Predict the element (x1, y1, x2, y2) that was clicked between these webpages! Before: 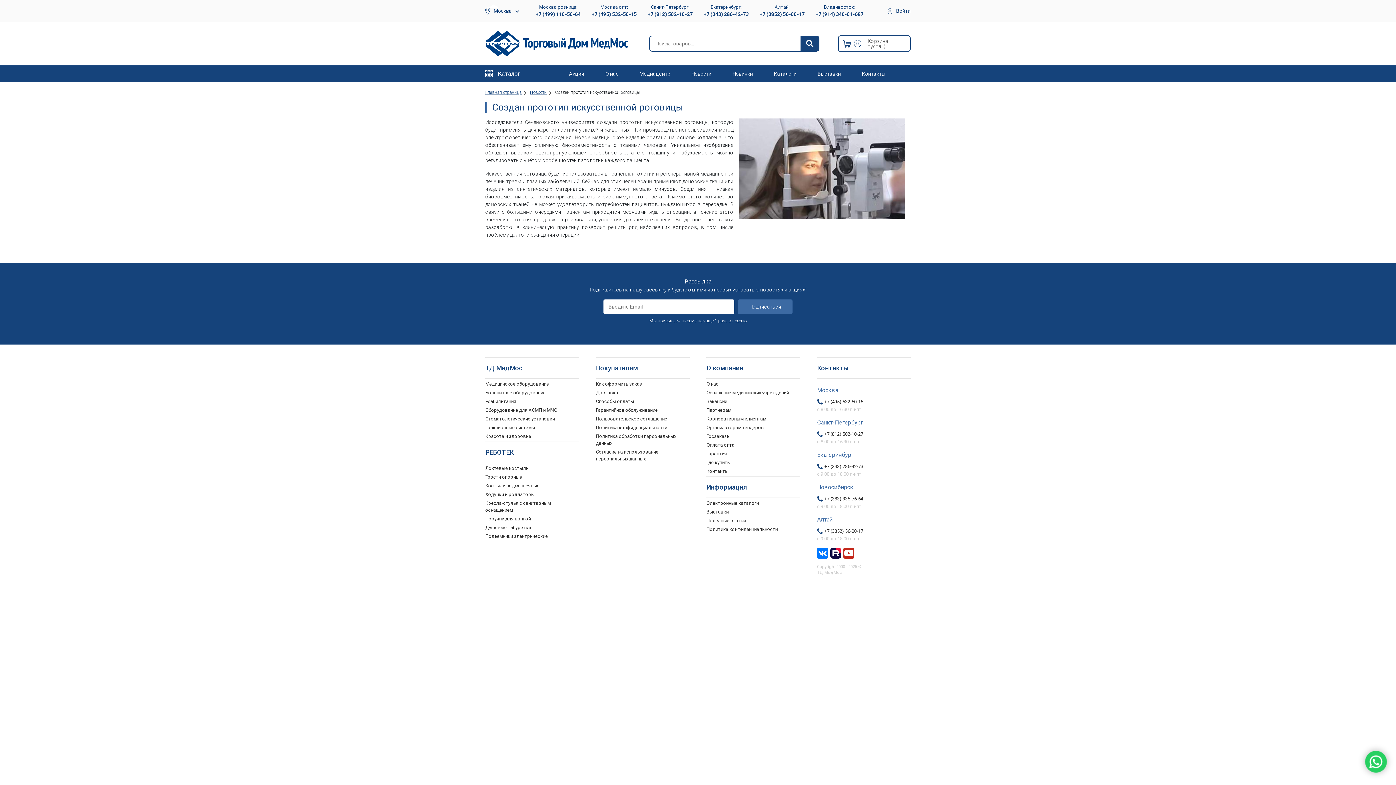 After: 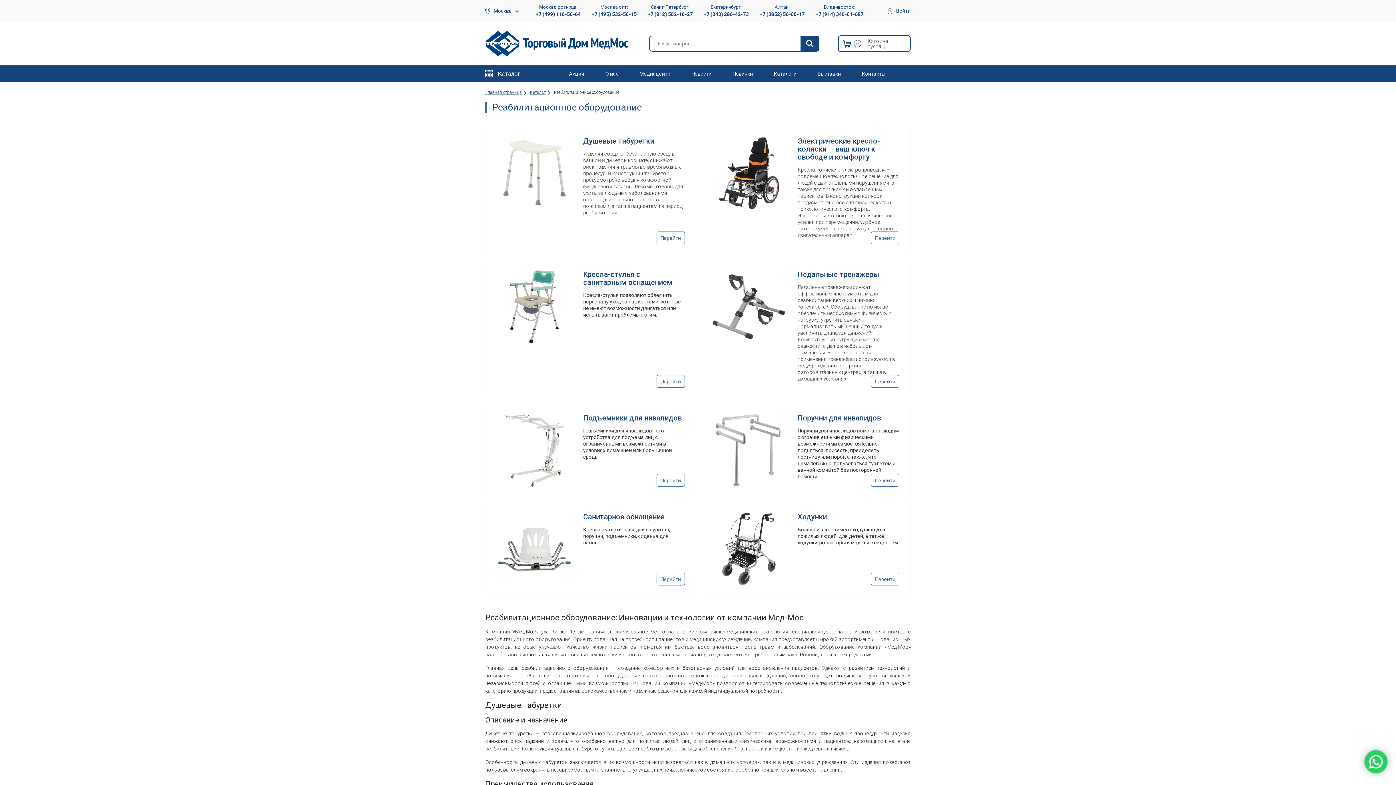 Action: bbox: (485, 398, 579, 405) label: Реабилитация